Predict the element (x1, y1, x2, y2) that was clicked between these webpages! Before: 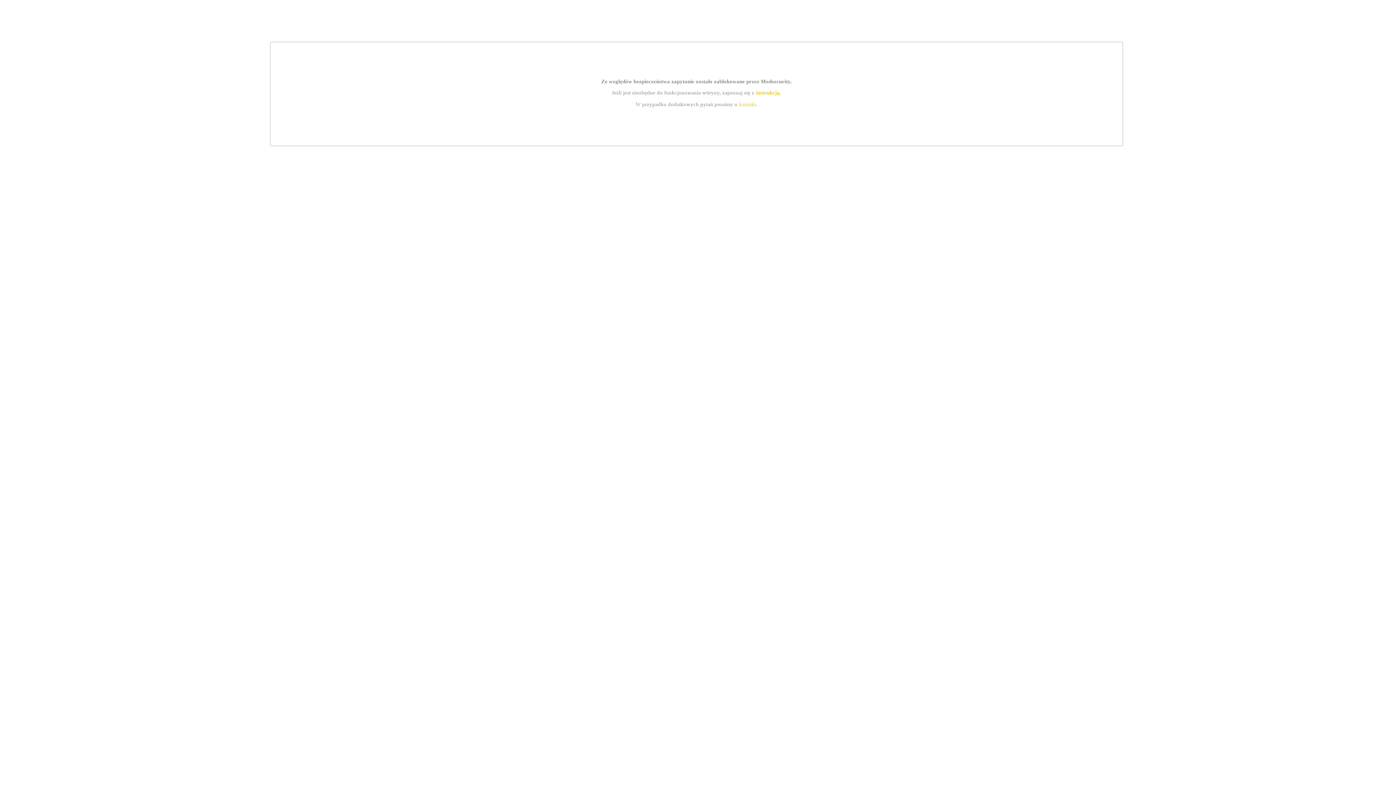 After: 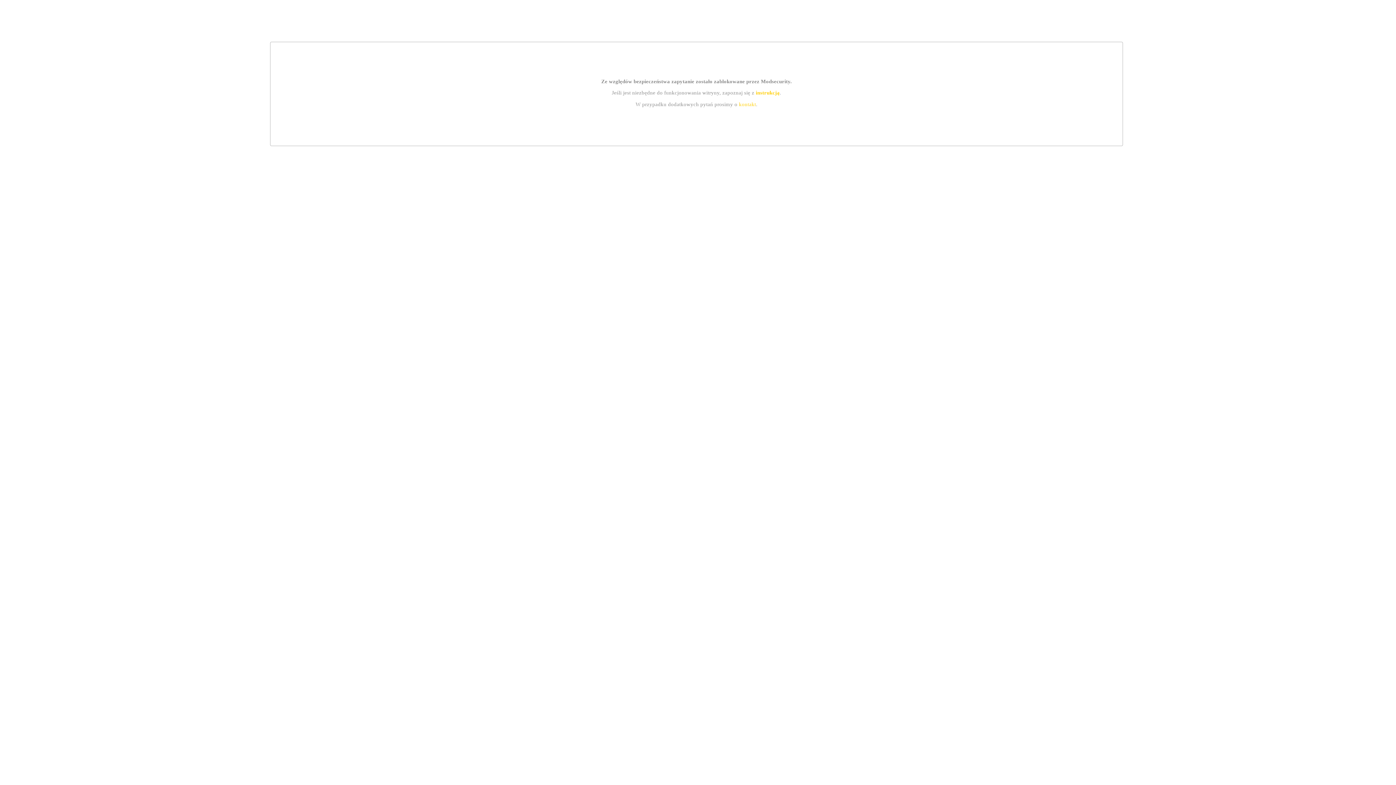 Action: label: kontakt bbox: (739, 101, 756, 107)